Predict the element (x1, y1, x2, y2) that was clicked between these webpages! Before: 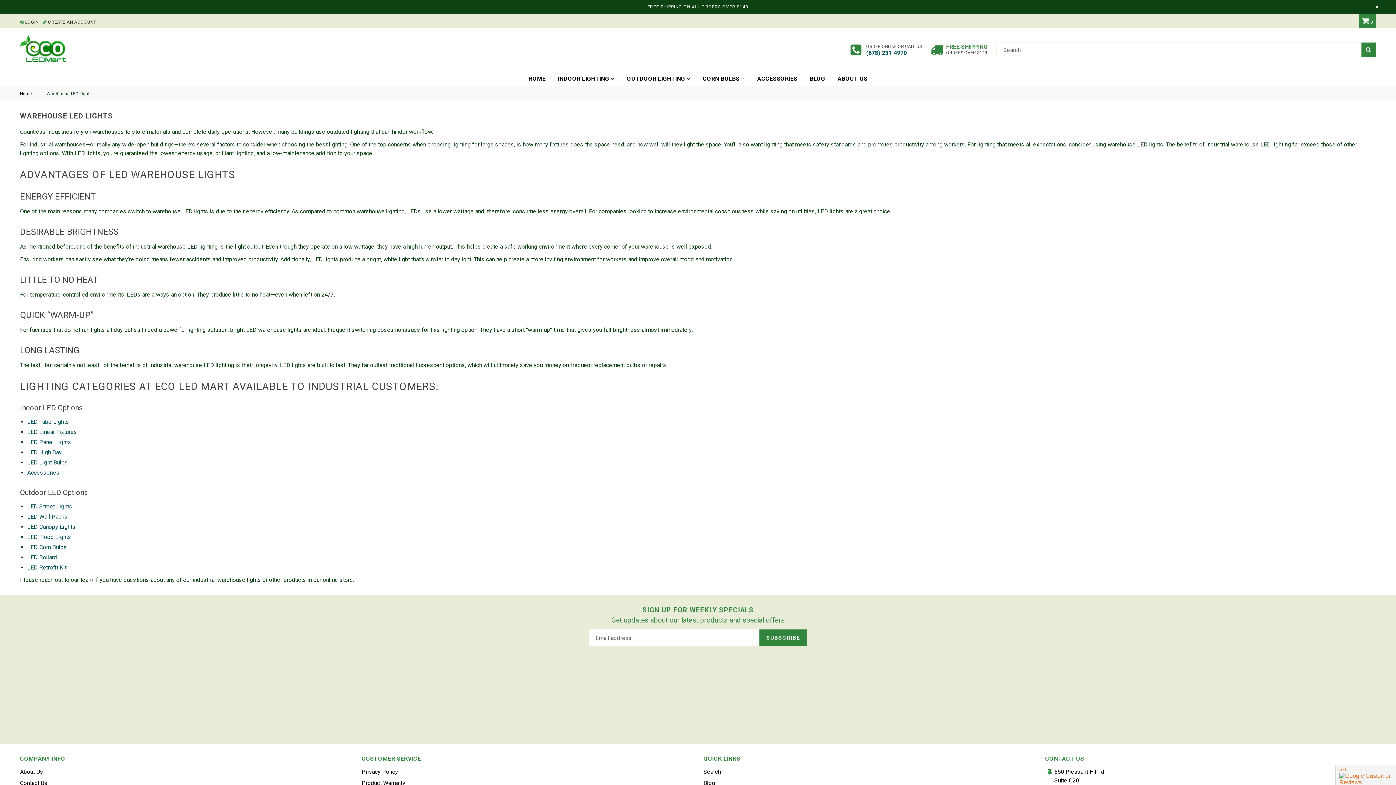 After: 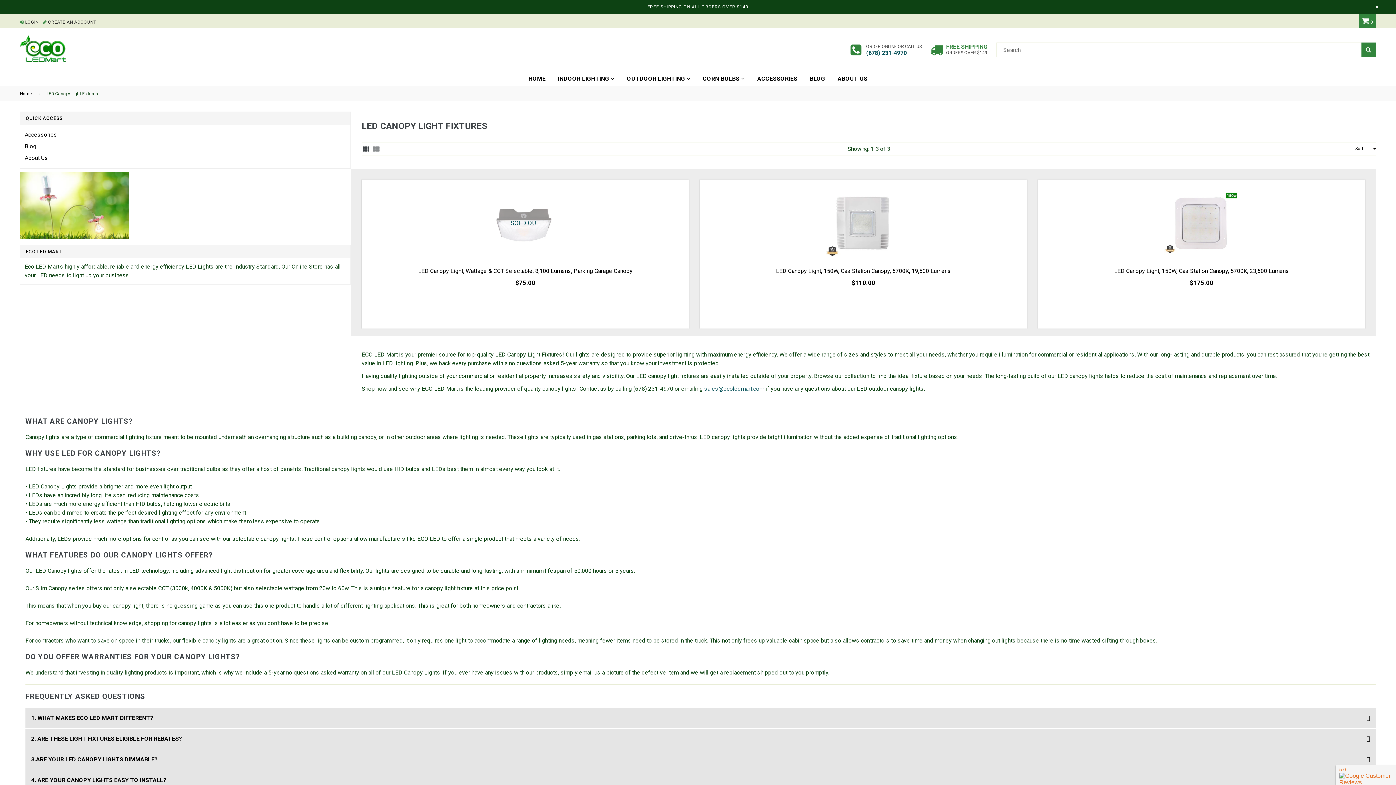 Action: label: LED Canopy Lights bbox: (27, 523, 75, 530)